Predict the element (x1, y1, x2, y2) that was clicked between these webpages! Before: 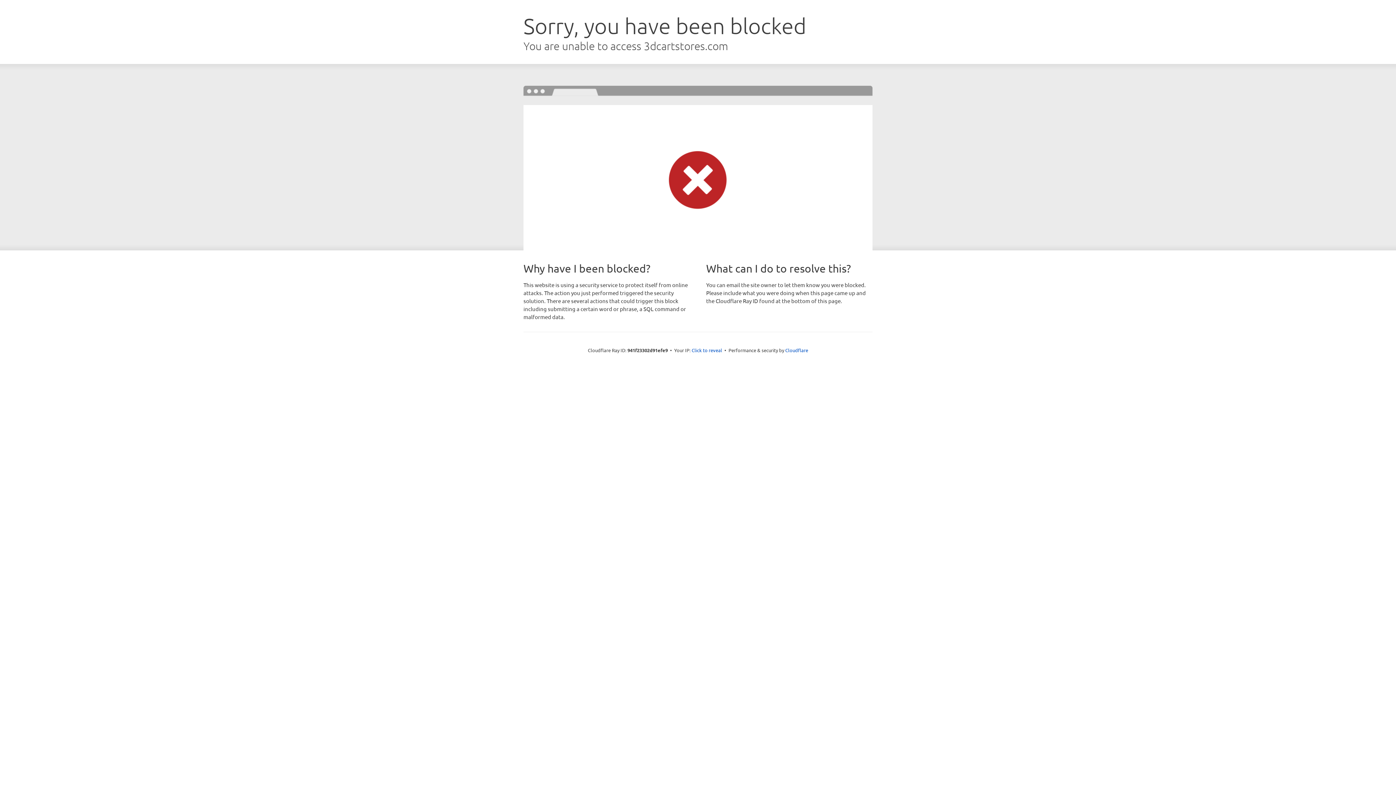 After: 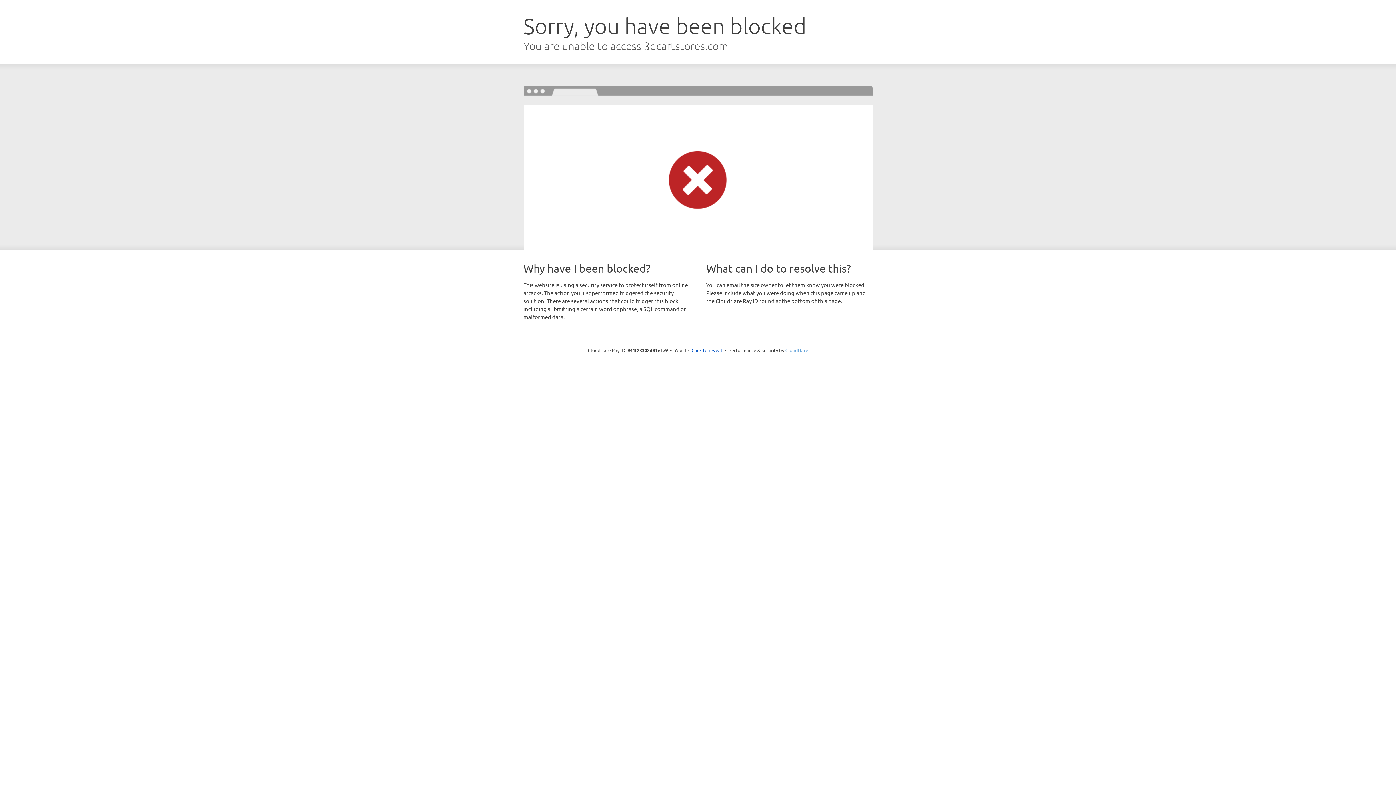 Action: label: Cloudflare bbox: (785, 347, 808, 353)